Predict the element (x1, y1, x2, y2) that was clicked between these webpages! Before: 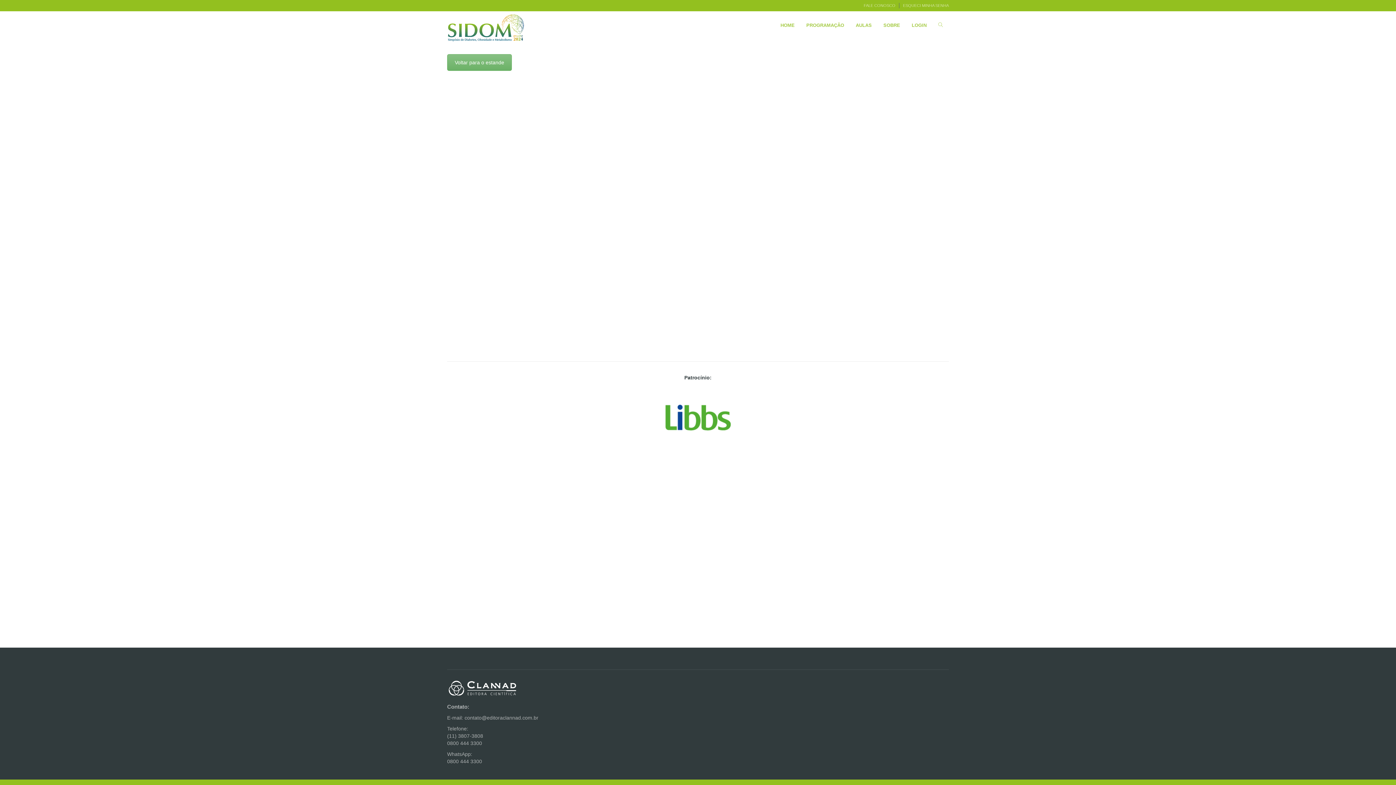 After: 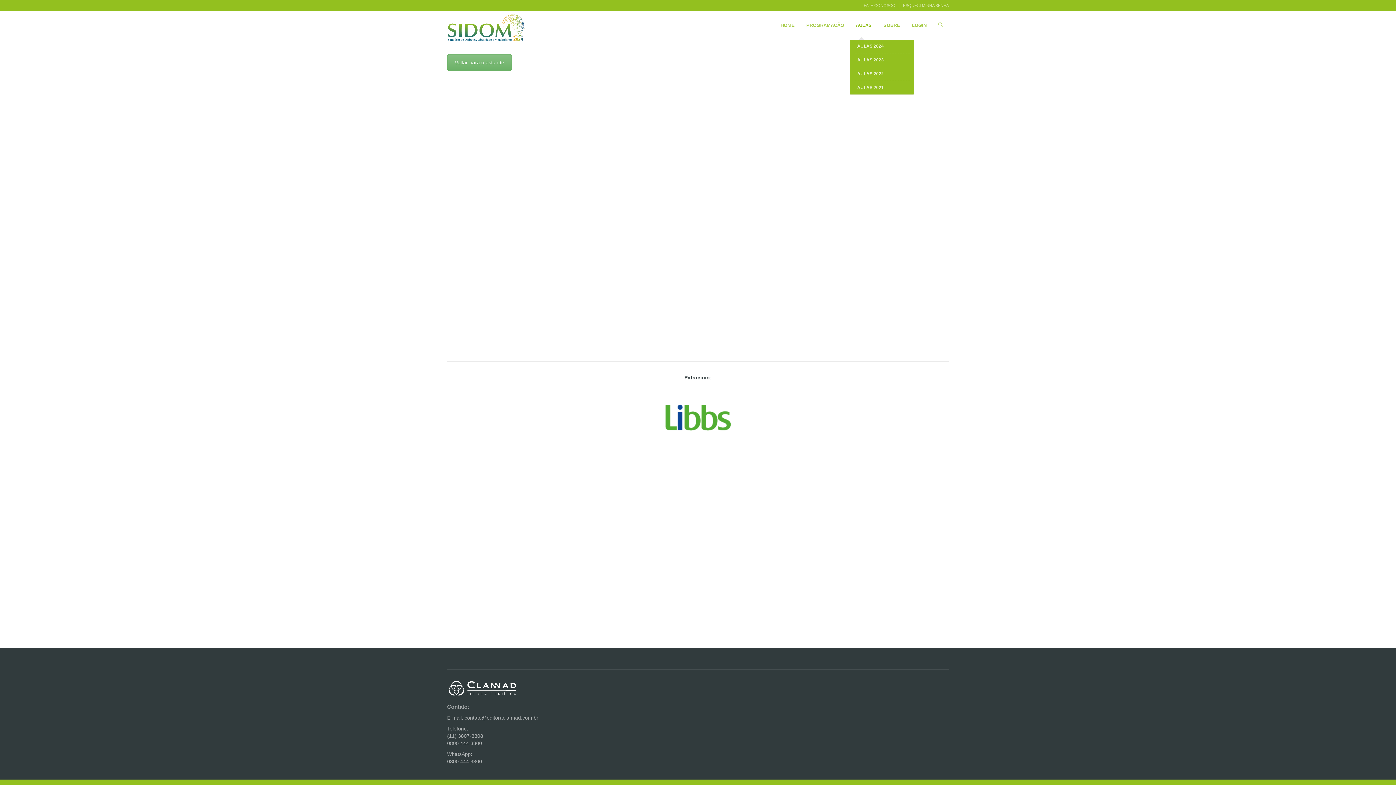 Action: bbox: (853, 11, 874, 39) label: AULAS